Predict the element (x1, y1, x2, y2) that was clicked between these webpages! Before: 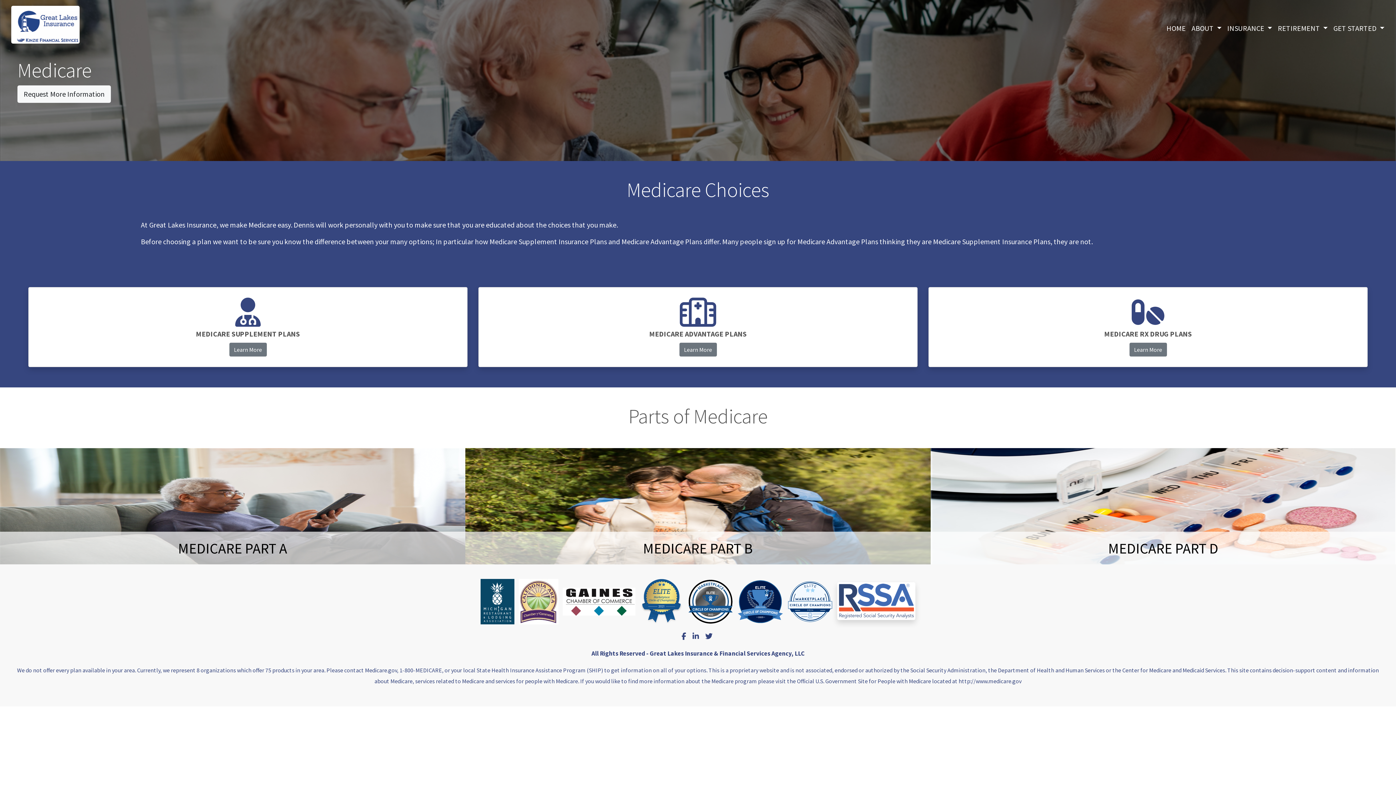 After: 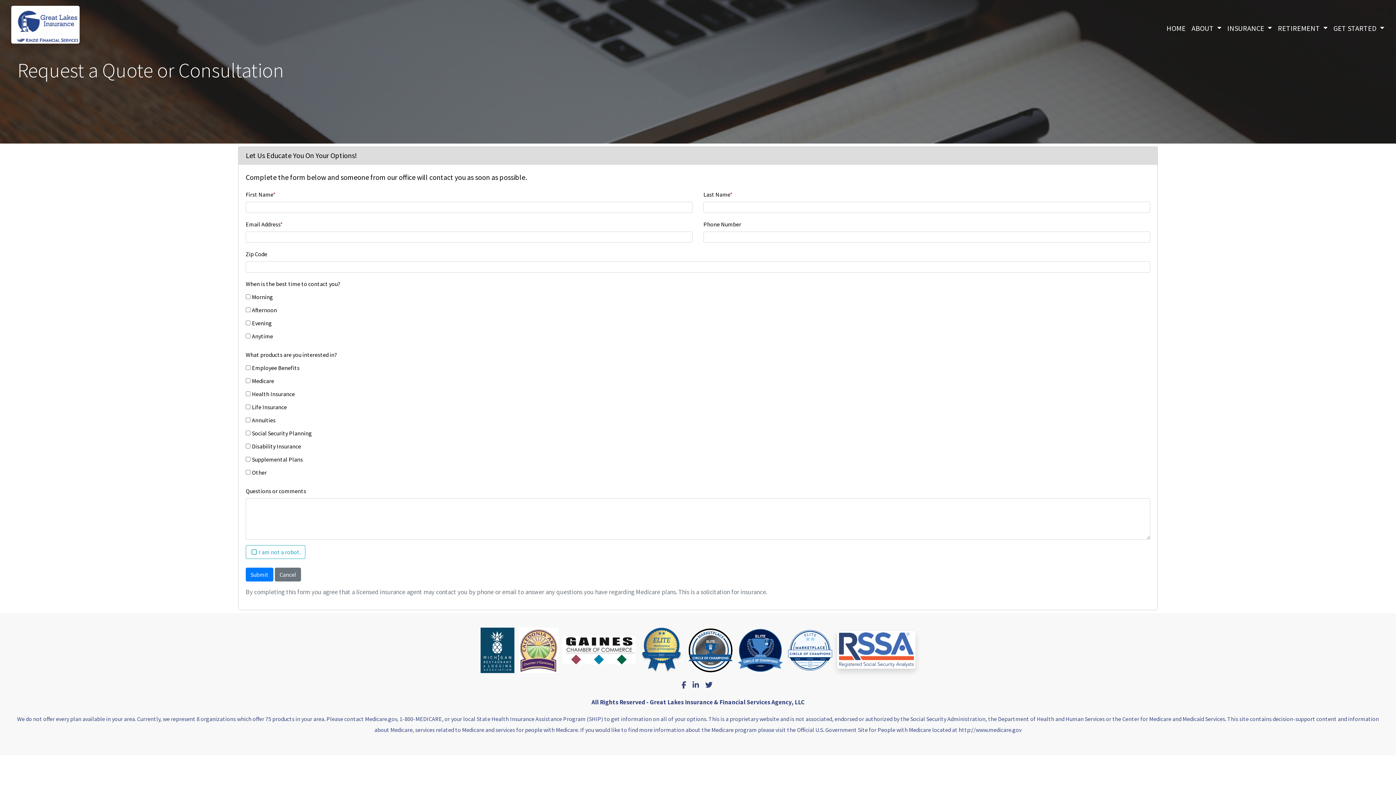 Action: label: Request More Information bbox: (17, 85, 110, 102)